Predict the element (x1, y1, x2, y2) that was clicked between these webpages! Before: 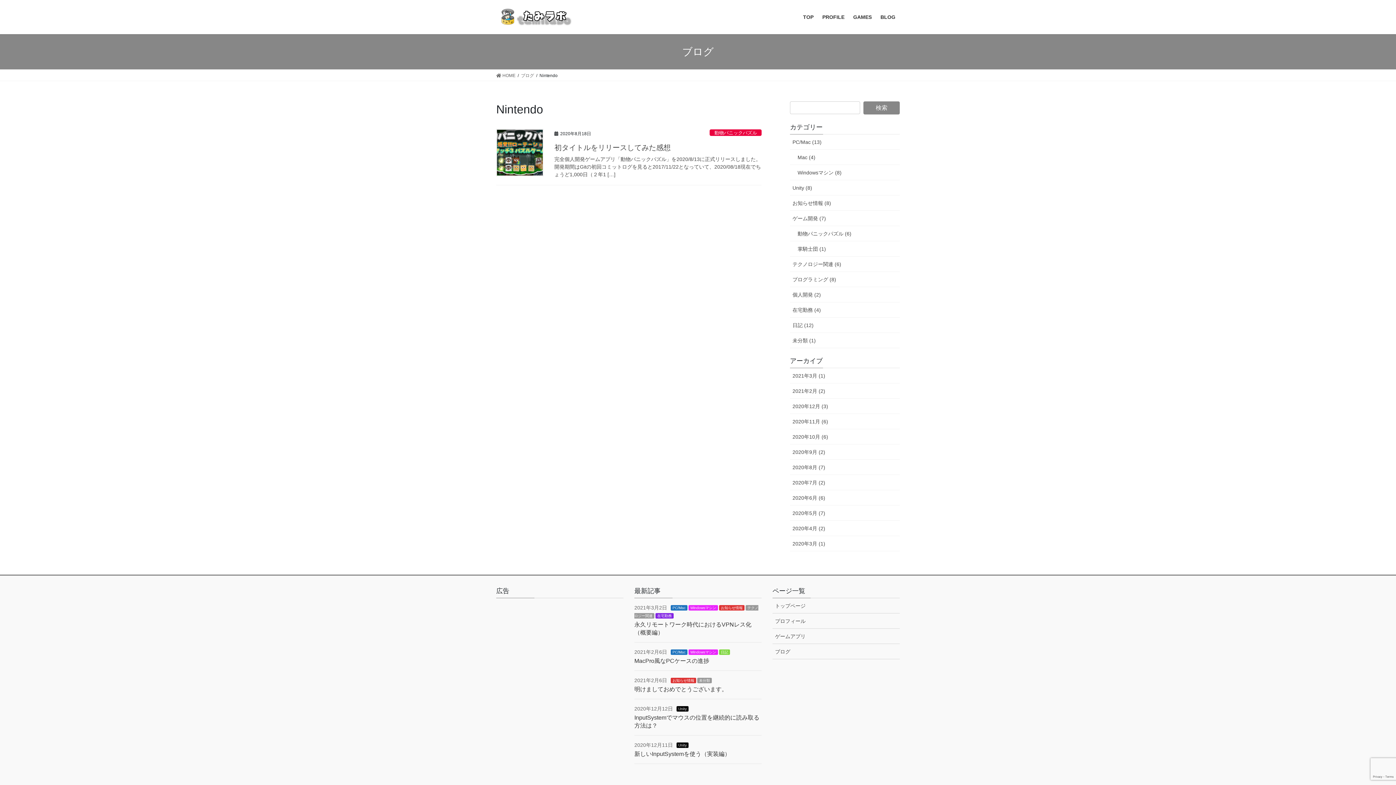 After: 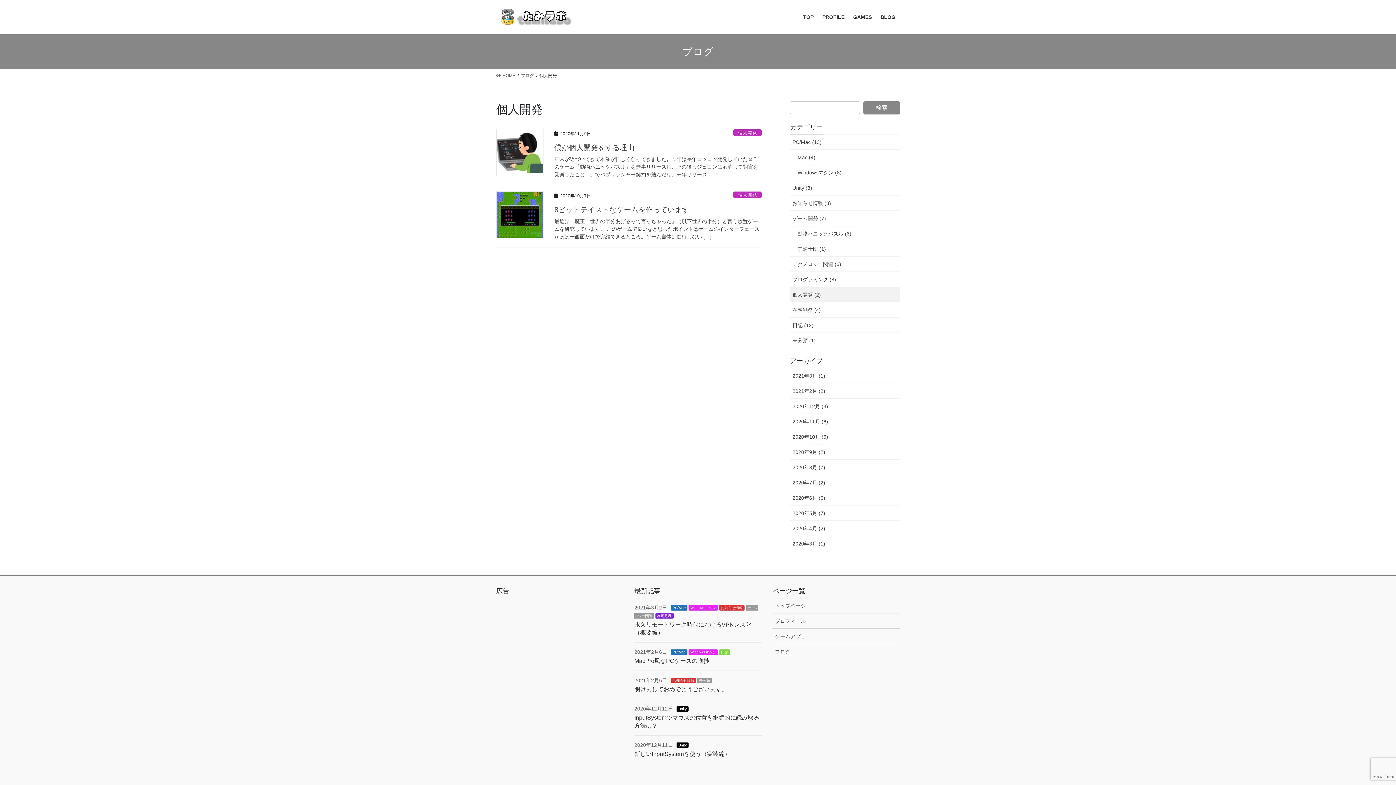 Action: label: 個人開発 (2) bbox: (790, 287, 900, 302)